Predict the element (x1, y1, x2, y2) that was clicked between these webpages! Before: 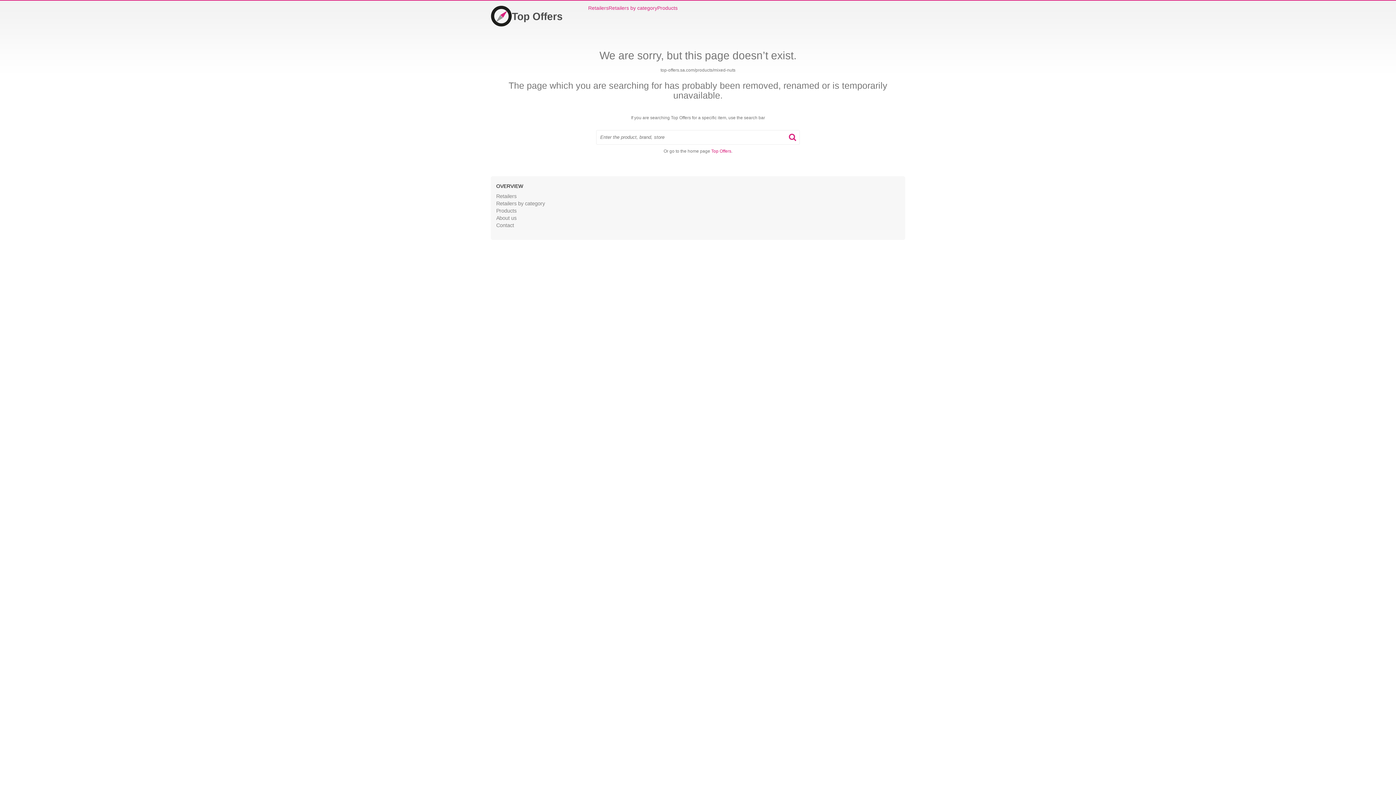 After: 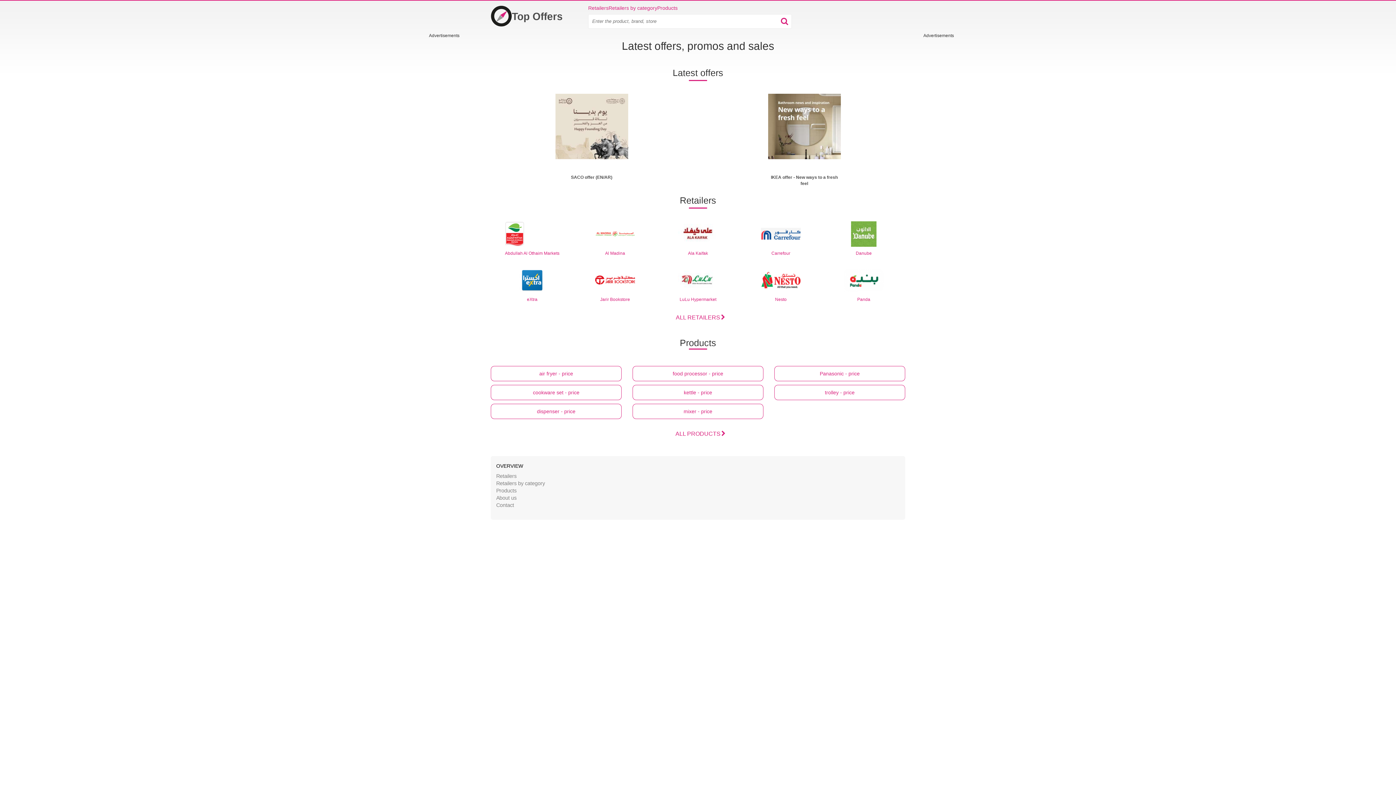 Action: bbox: (490, 5, 562, 26) label: Home